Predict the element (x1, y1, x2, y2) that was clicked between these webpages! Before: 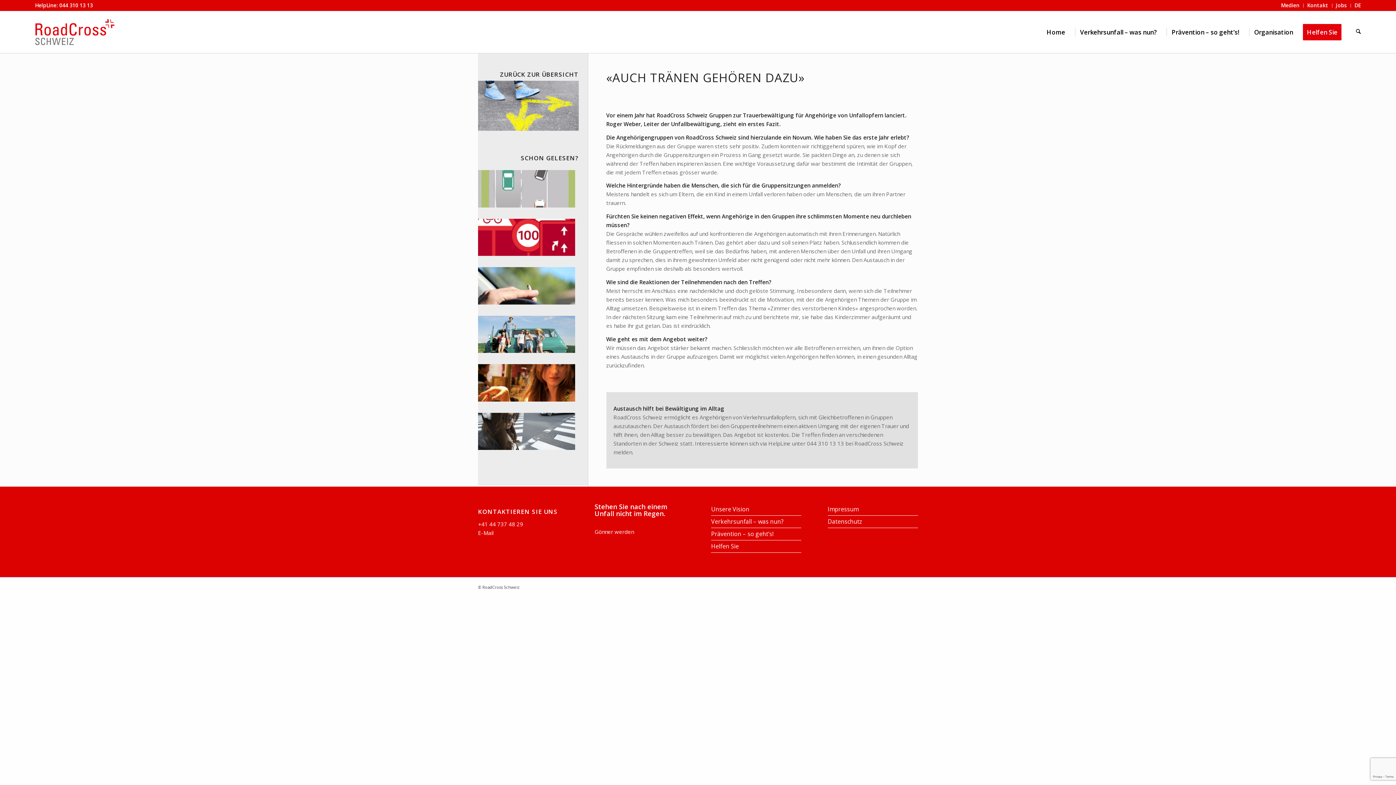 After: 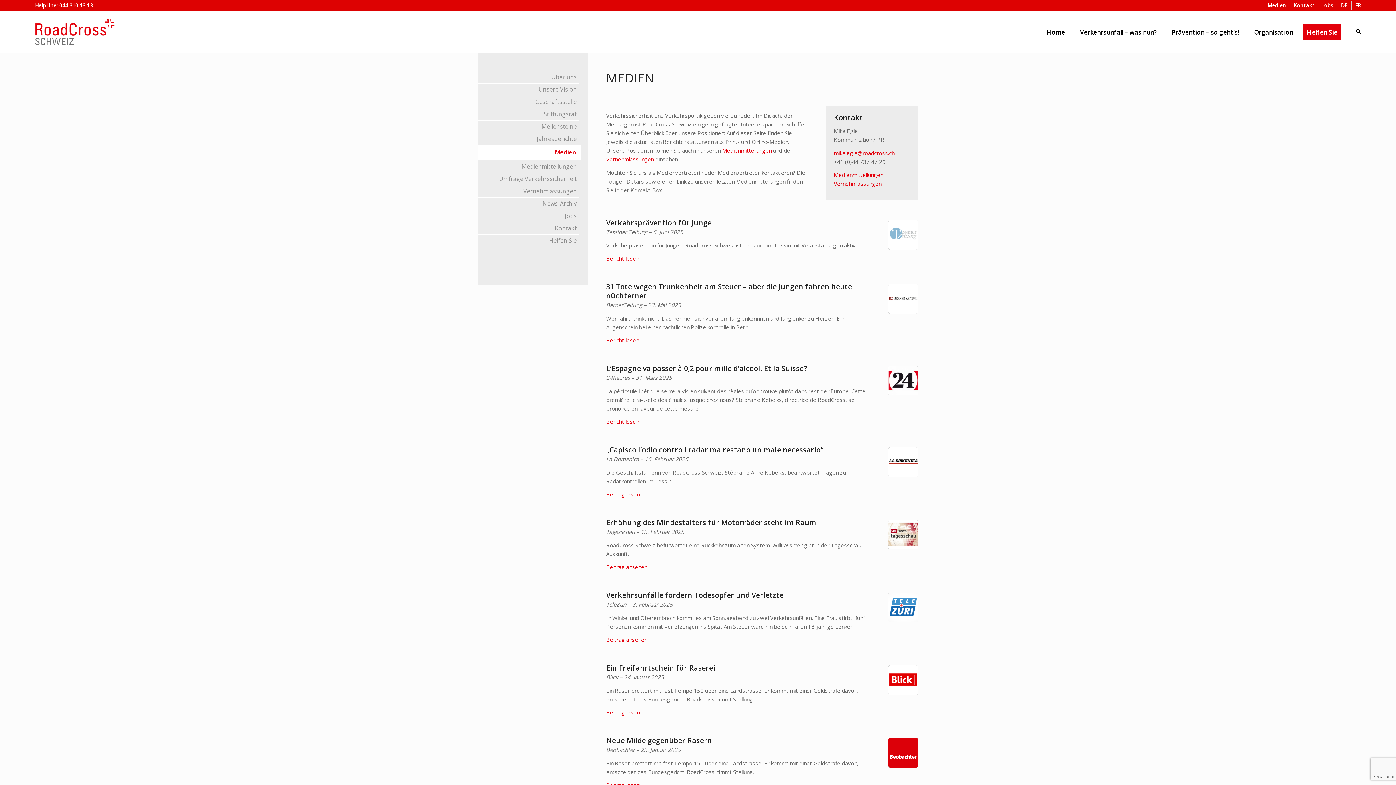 Action: label: Medien bbox: (1281, 0, 1299, 11)